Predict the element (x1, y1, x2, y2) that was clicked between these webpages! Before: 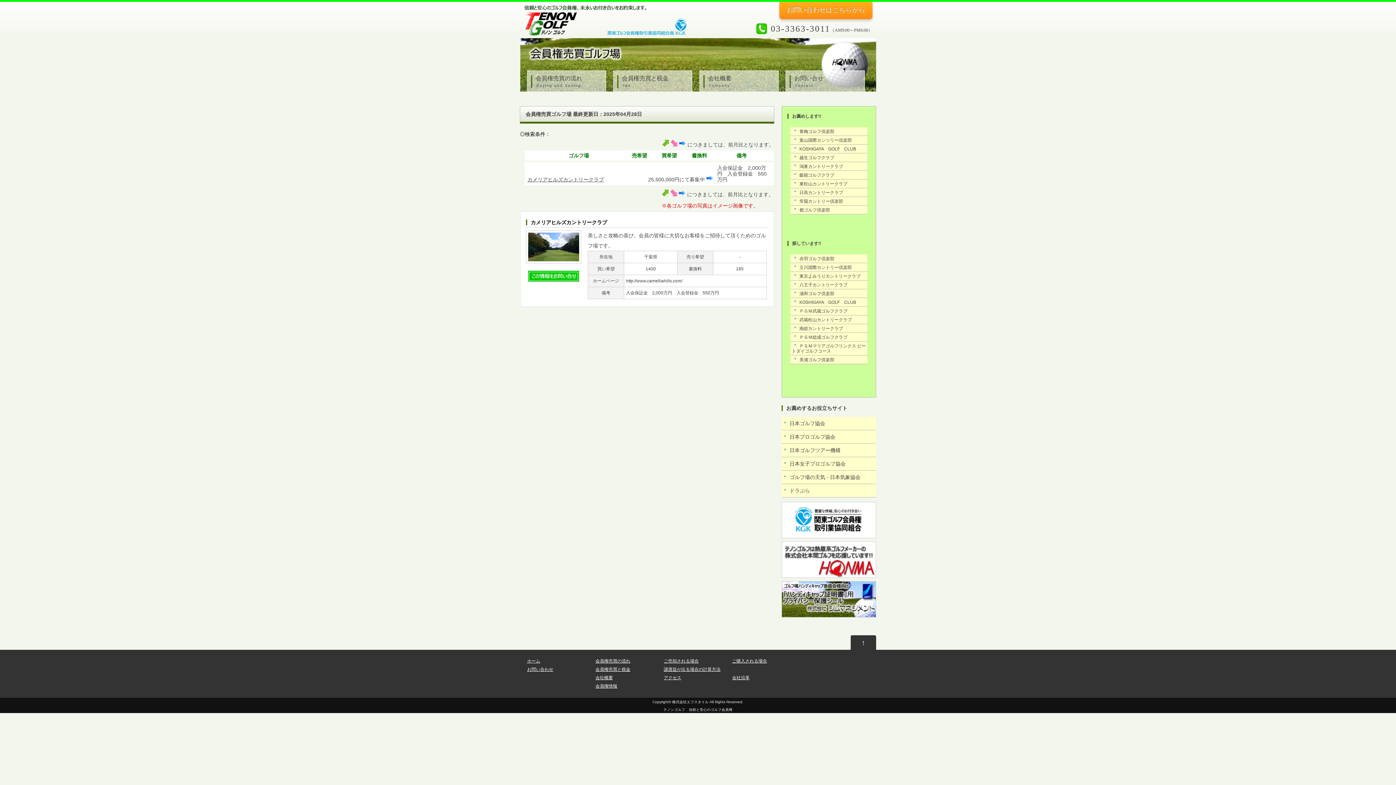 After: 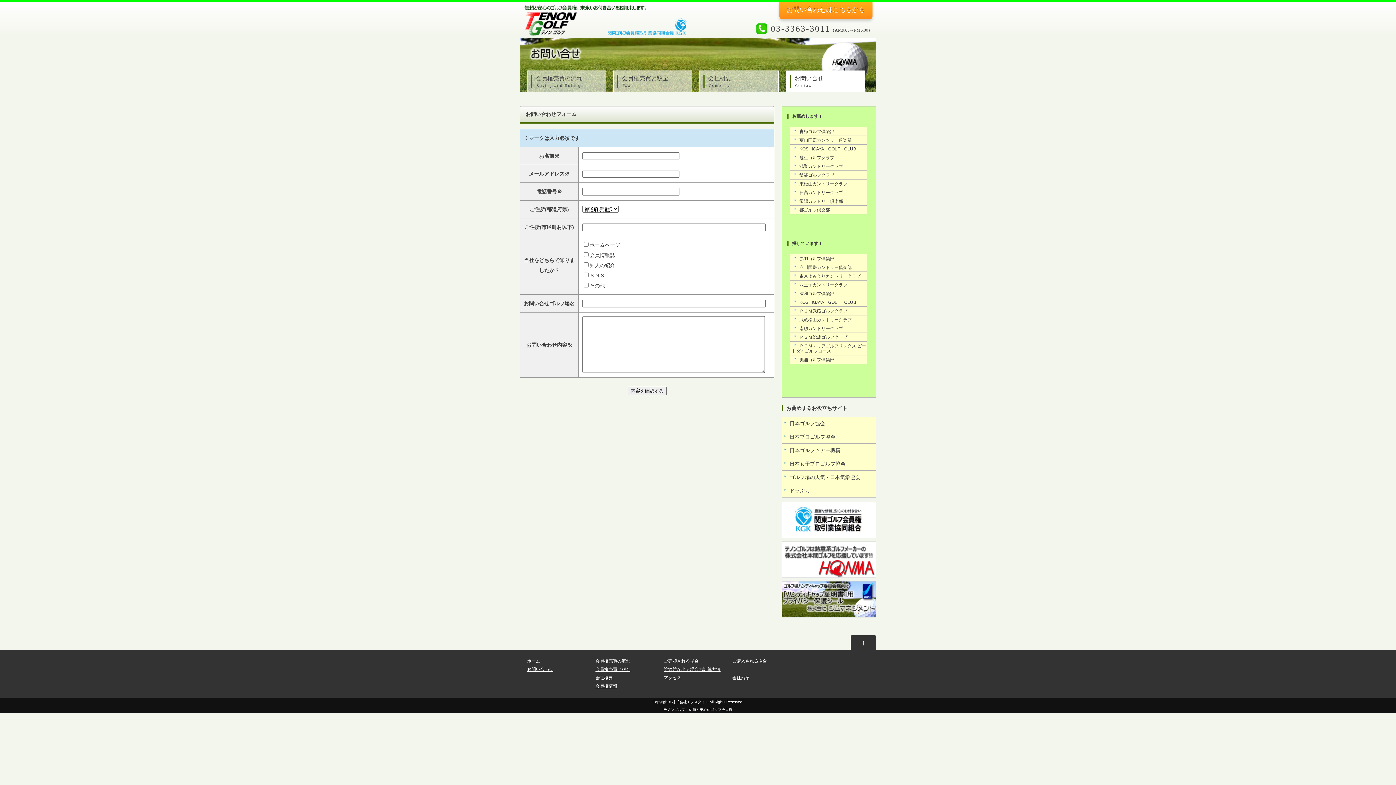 Action: bbox: (527, 667, 553, 672) label: お問い合わせ